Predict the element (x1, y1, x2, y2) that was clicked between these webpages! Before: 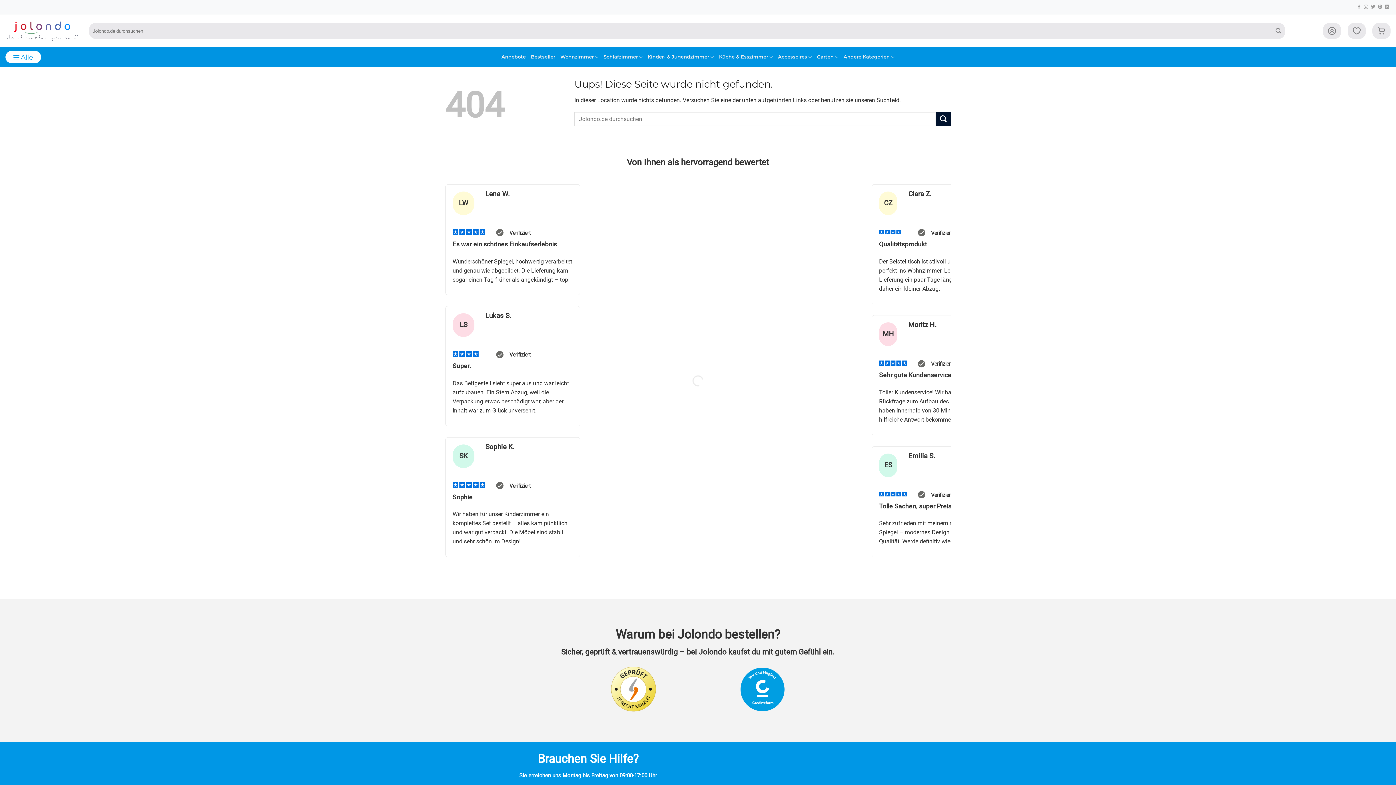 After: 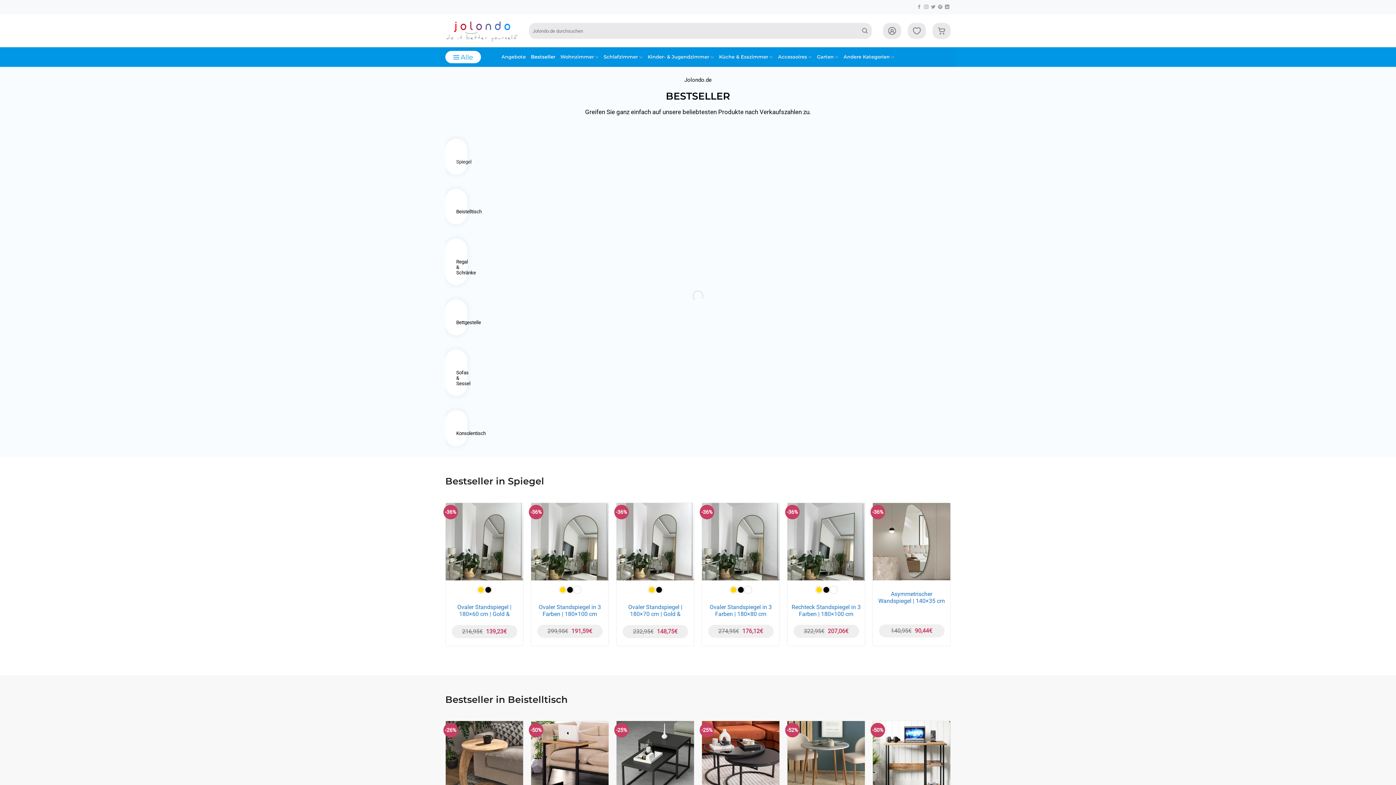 Action: bbox: (531, 51, 555, 62) label: Bestseller